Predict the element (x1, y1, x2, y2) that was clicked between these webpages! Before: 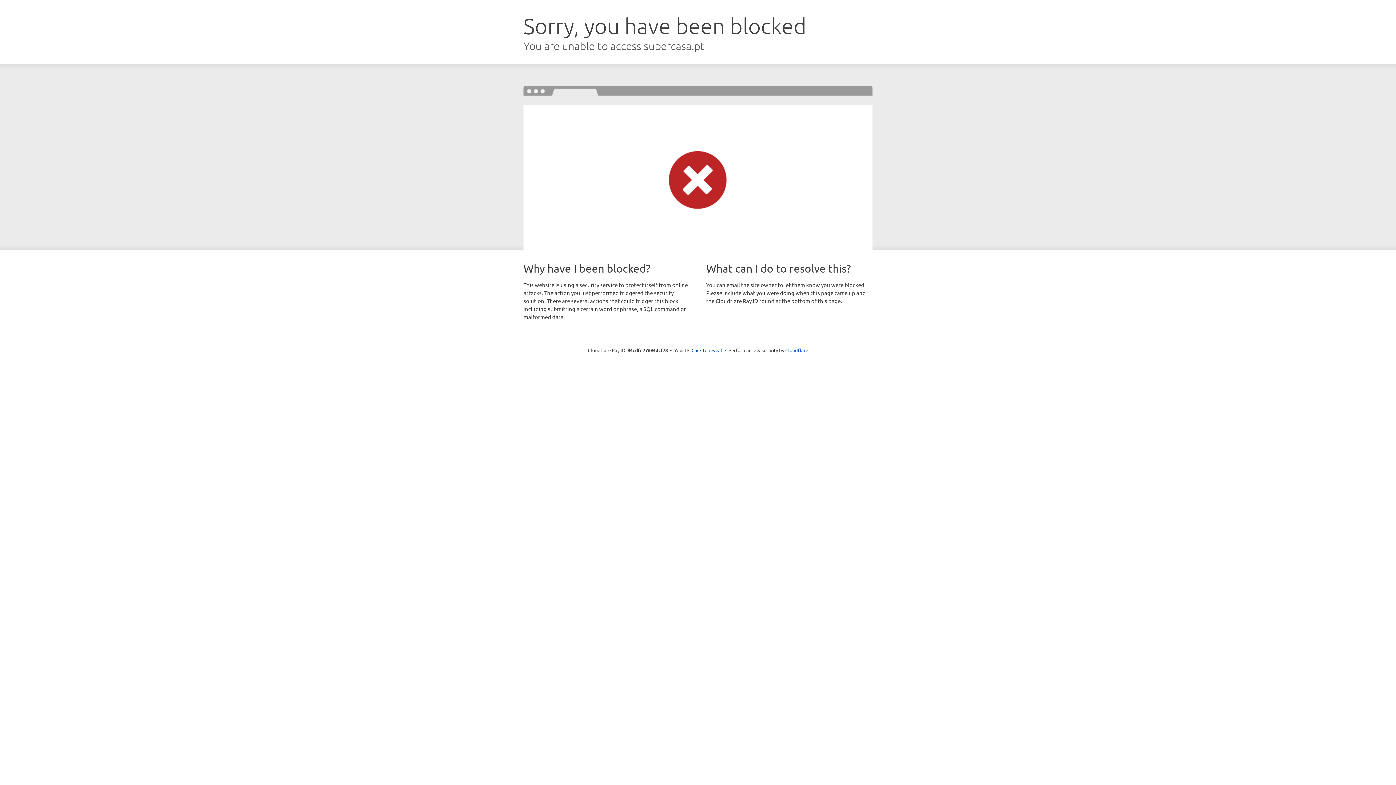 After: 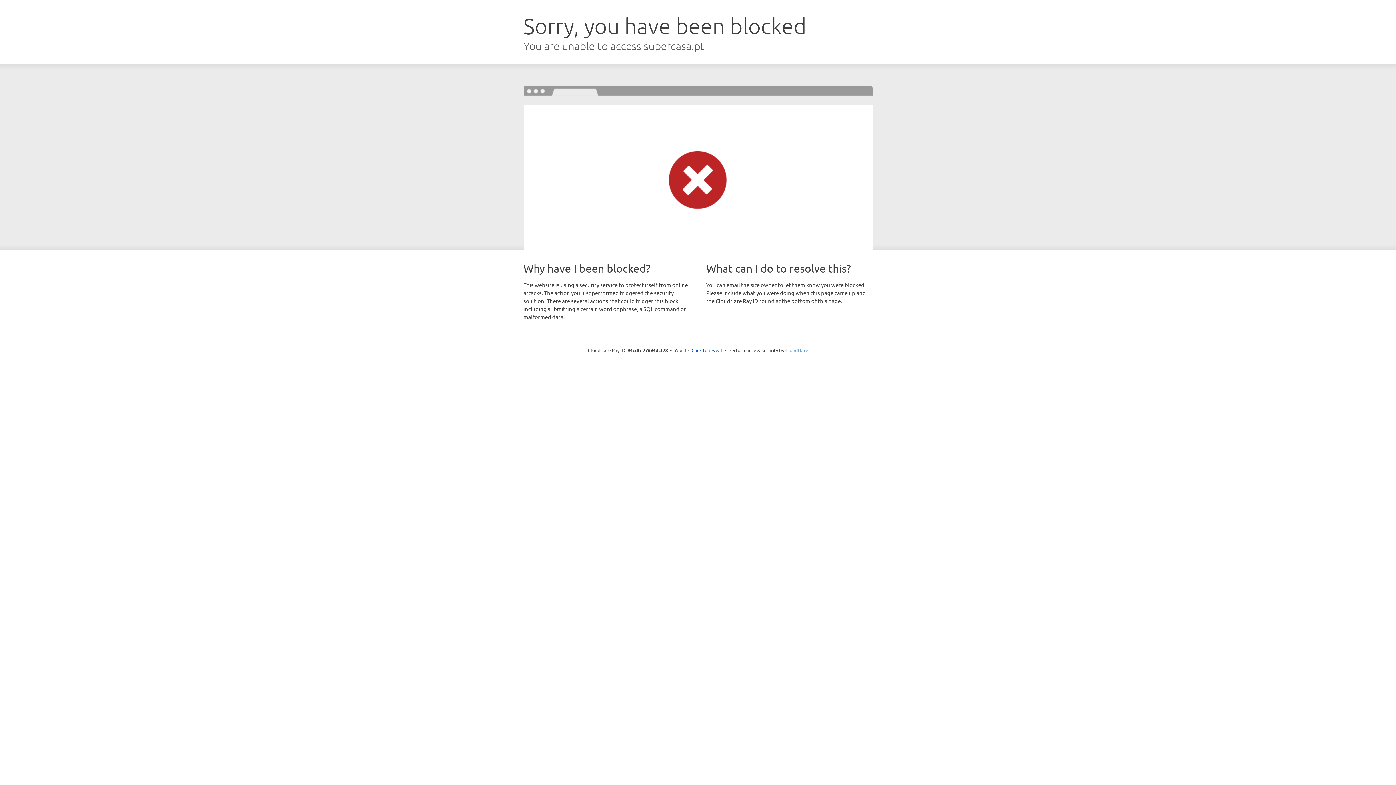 Action: label: Cloudflare bbox: (785, 347, 808, 353)